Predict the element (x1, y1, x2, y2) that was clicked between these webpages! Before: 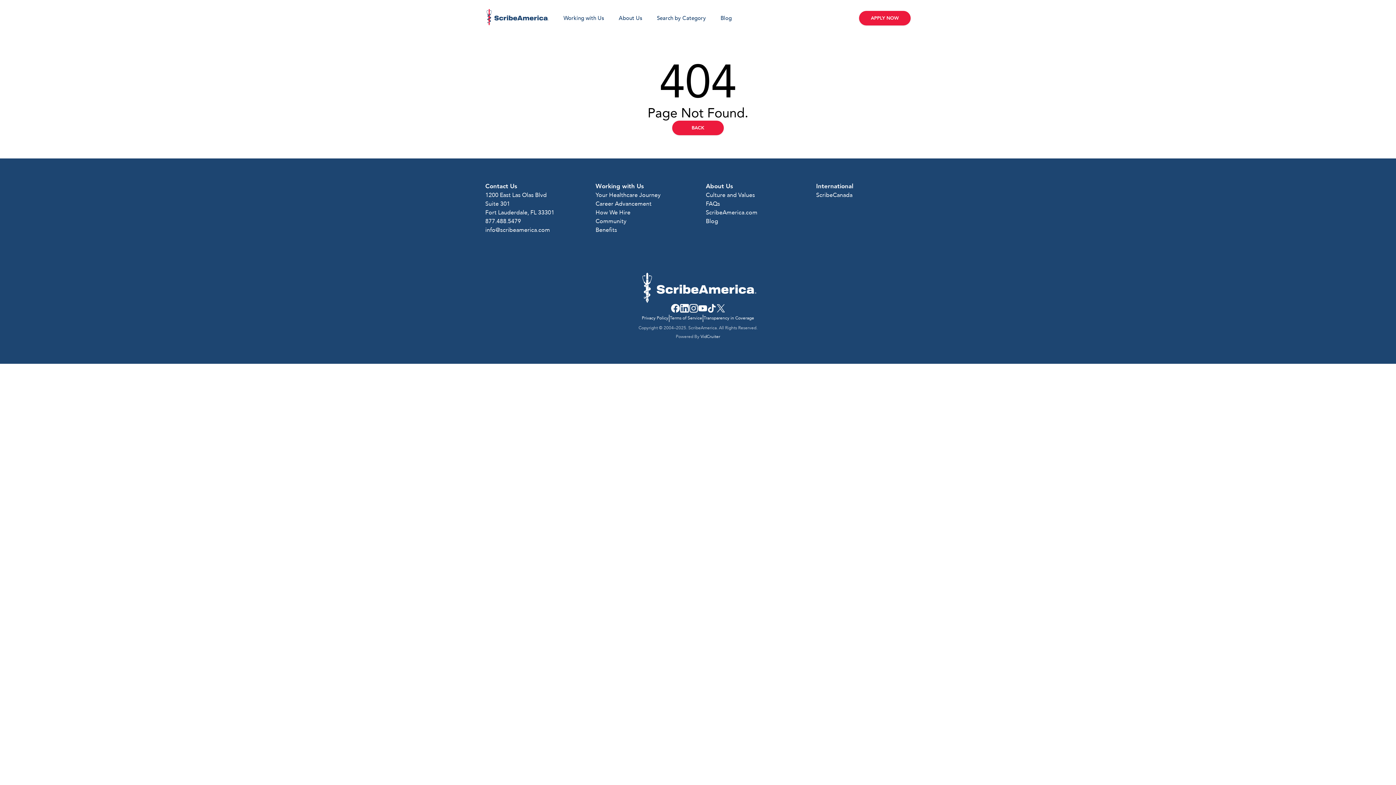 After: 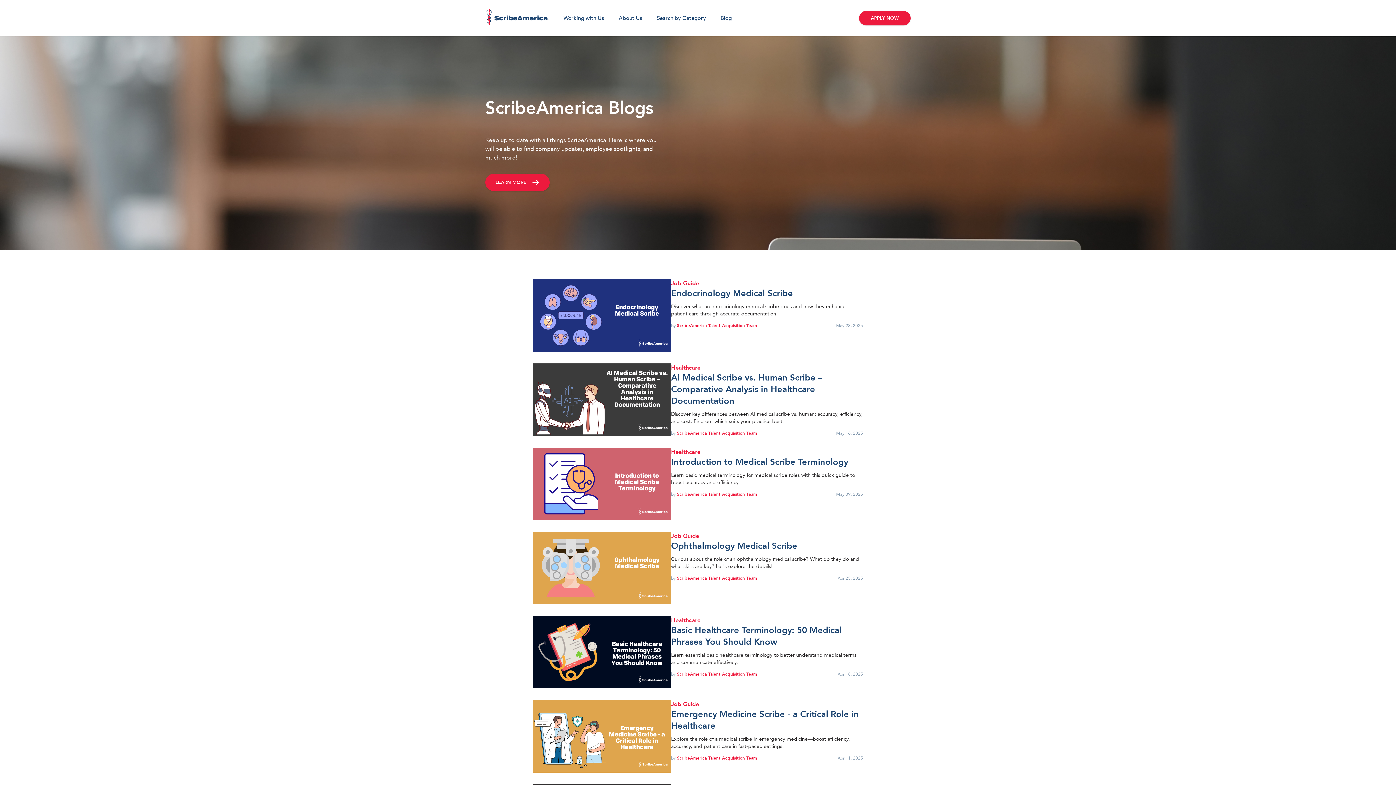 Action: label: Blog bbox: (706, 217, 800, 225)